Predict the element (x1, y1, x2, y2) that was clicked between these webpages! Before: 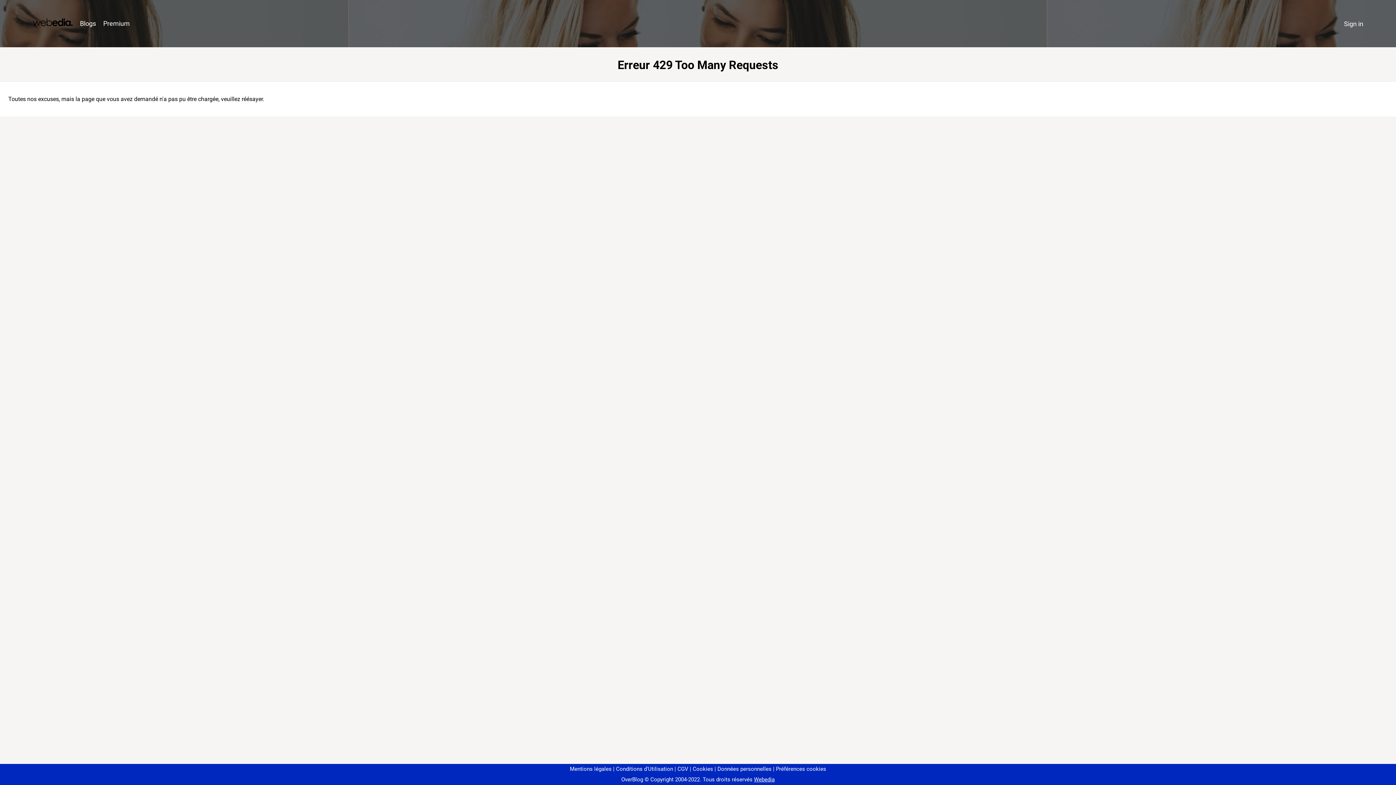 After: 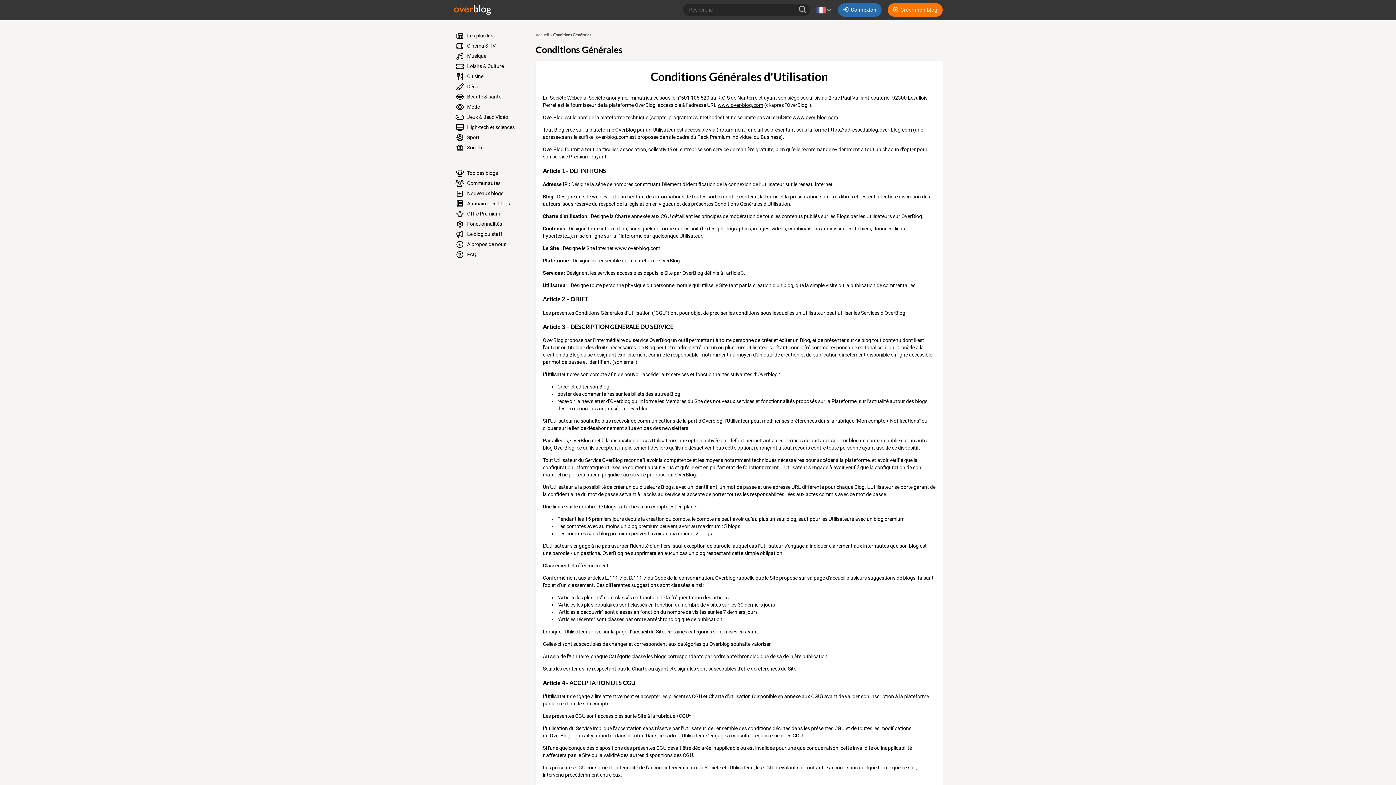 Action: bbox: (613, 766, 673, 772) label: Conditions d'Utilisation